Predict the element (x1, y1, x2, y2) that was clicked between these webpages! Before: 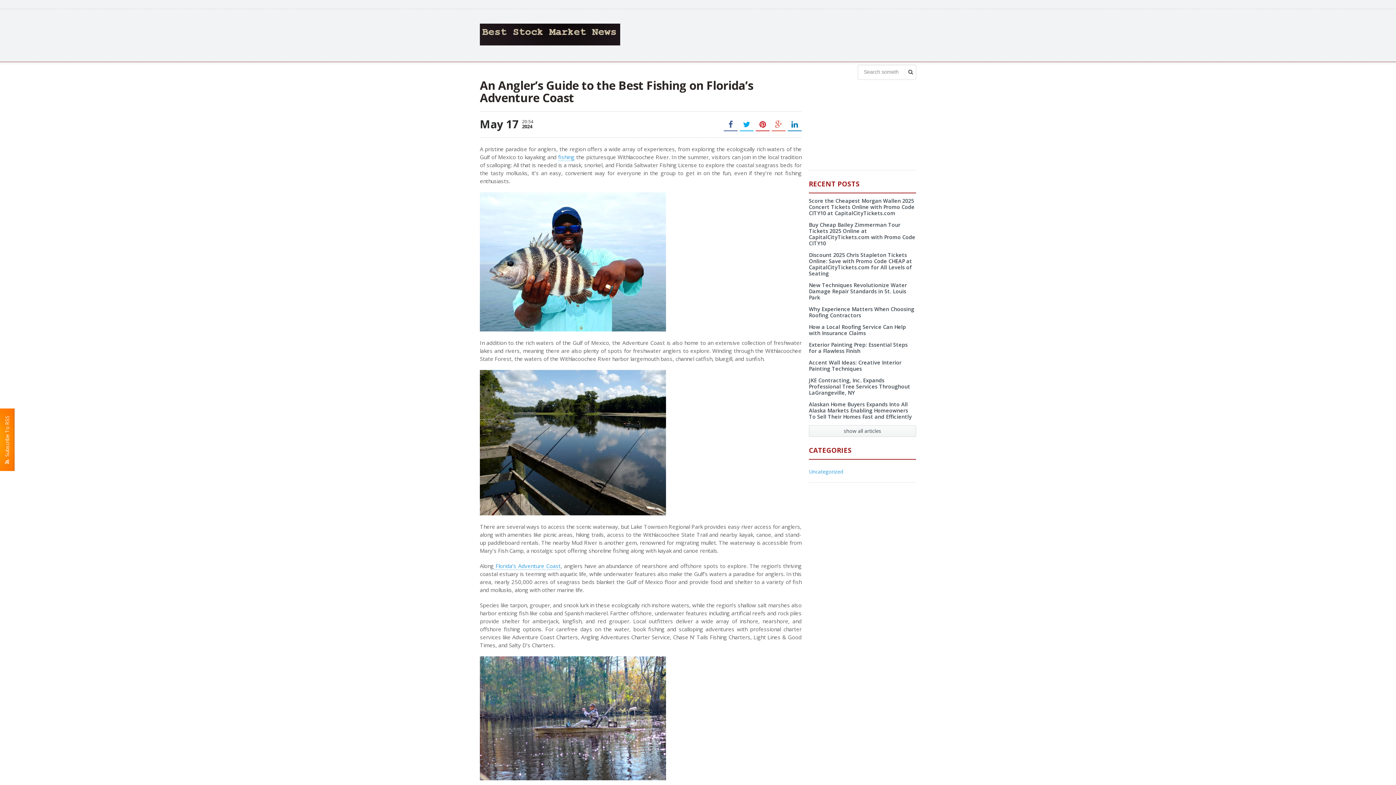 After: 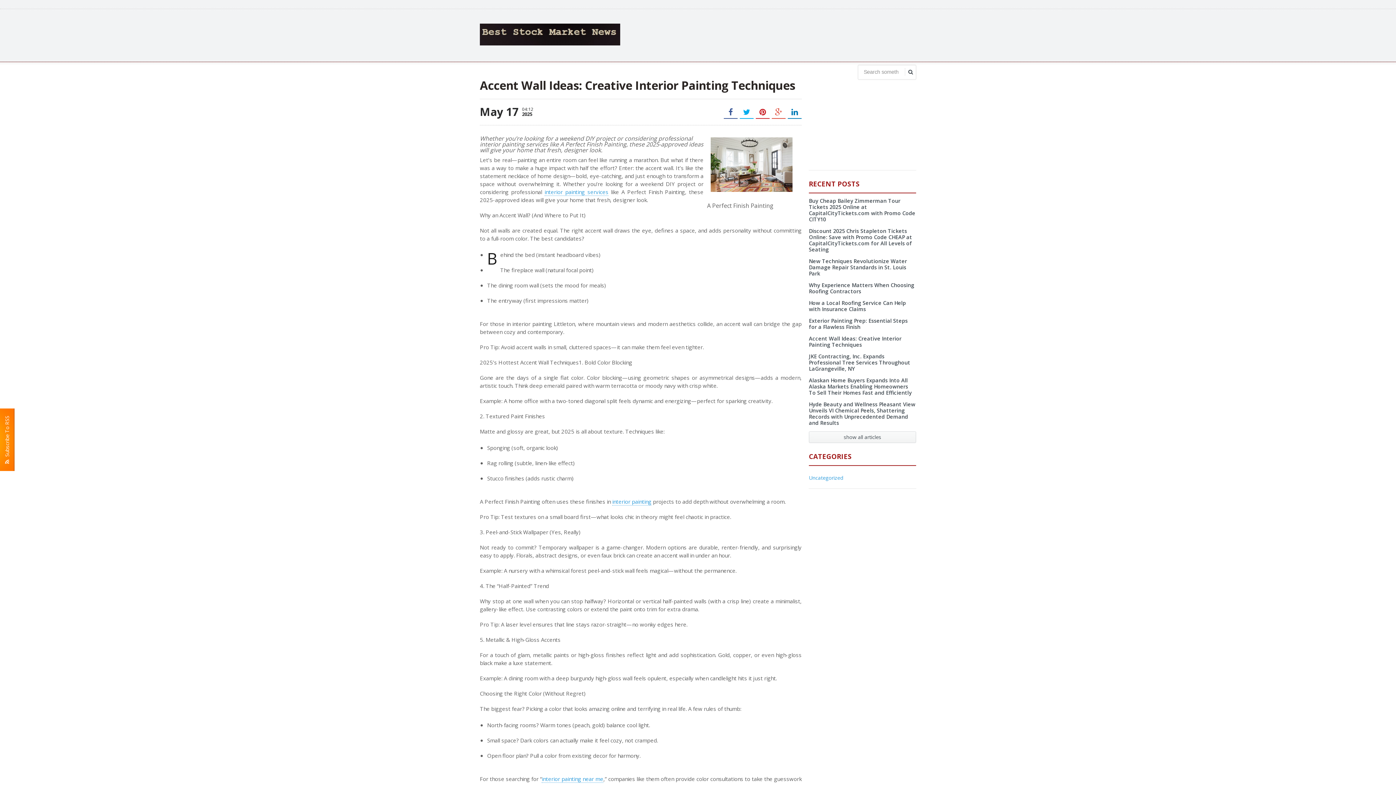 Action: bbox: (809, 359, 901, 372) label: Accent Wall Ideas: Creative Interior Painting Techniques